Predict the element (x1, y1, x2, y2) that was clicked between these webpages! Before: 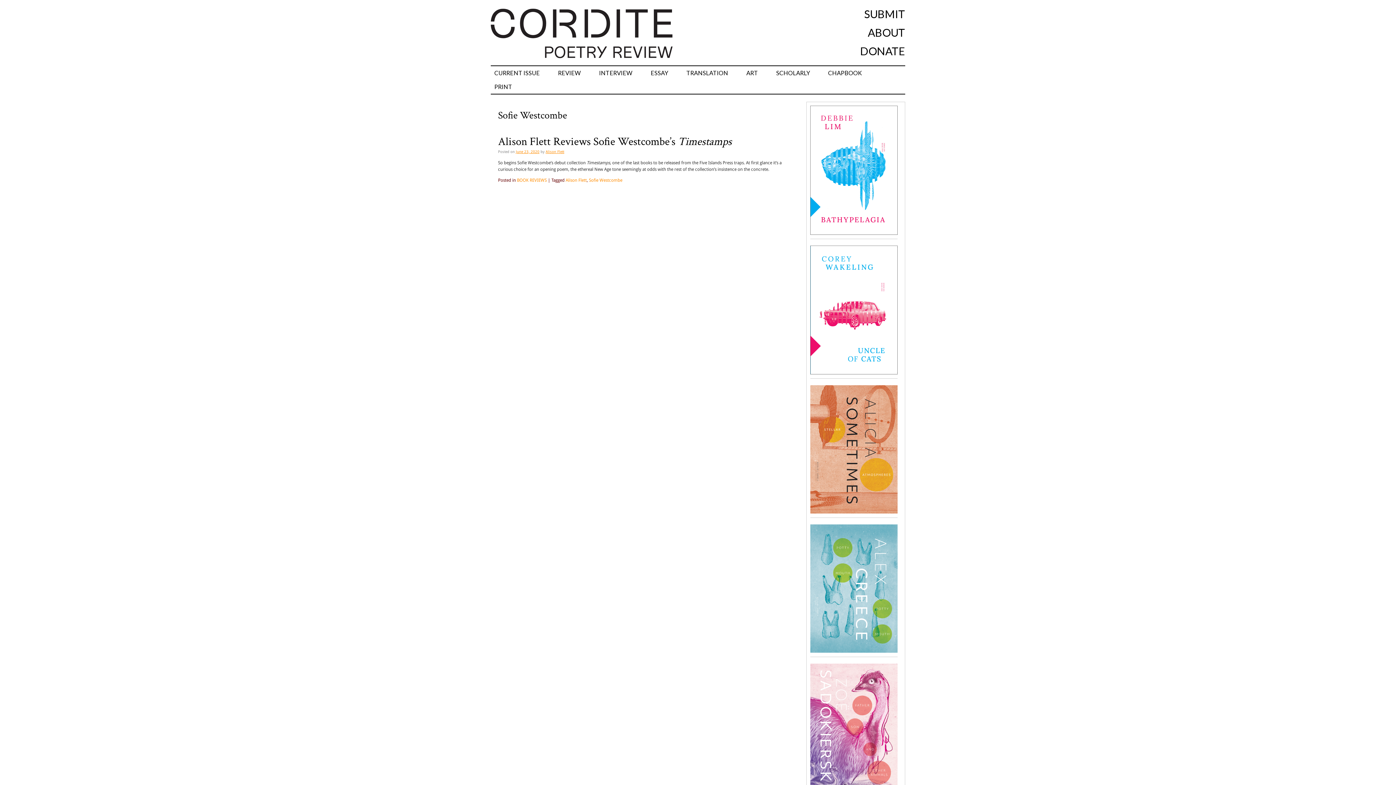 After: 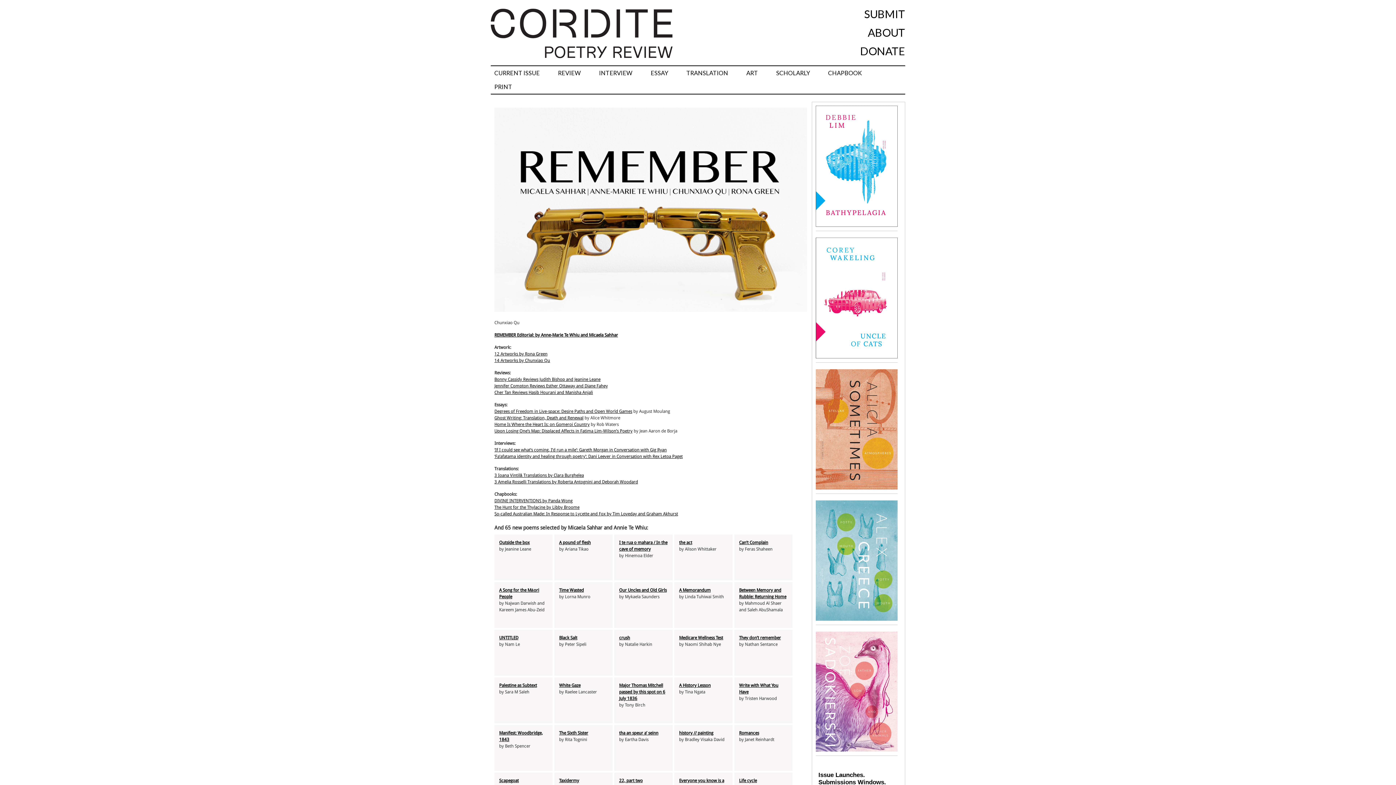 Action: bbox: (490, 7, 677, 65)